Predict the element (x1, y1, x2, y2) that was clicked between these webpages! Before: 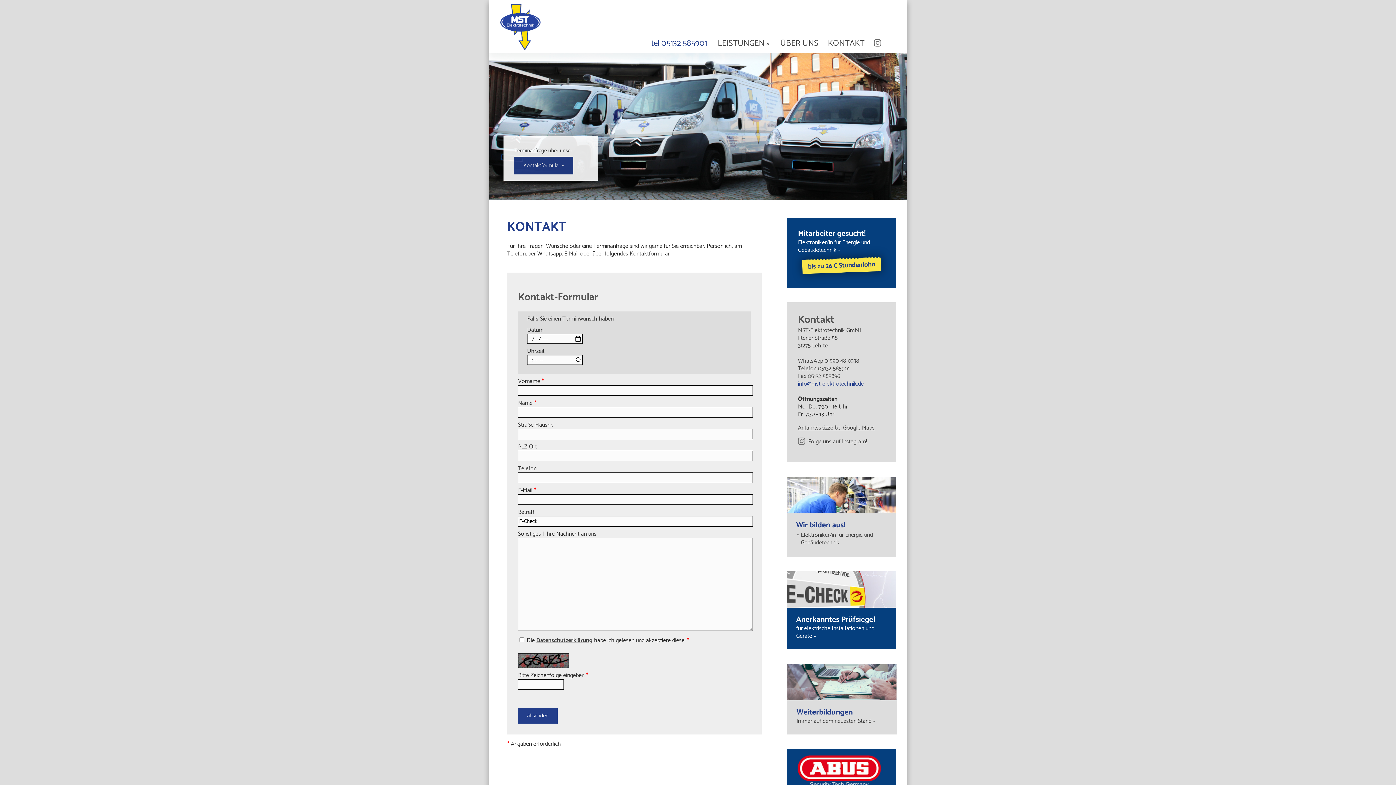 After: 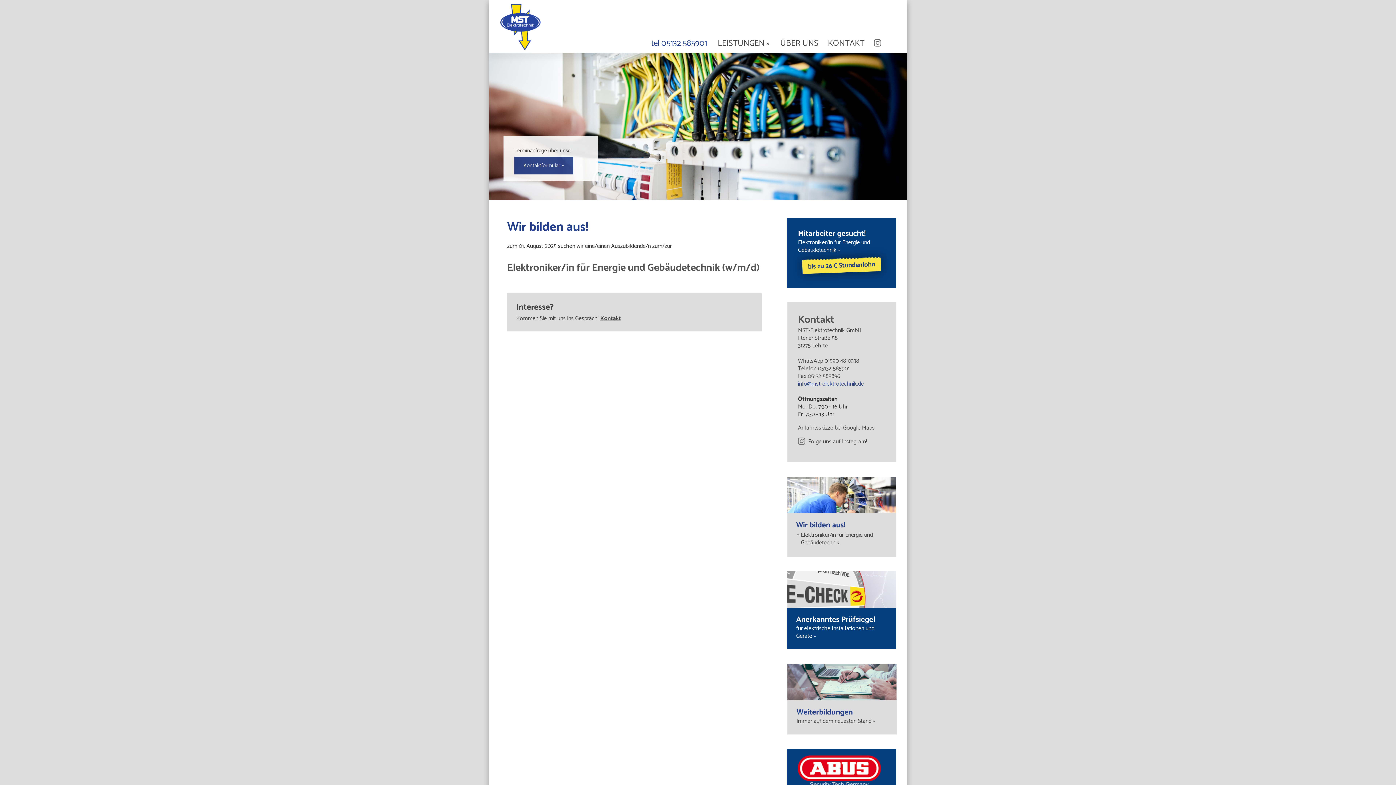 Action: bbox: (787, 477, 896, 557) label: Wir bilden aus!
»	Elektroniker/in für Energie und Gebäudetechnik
